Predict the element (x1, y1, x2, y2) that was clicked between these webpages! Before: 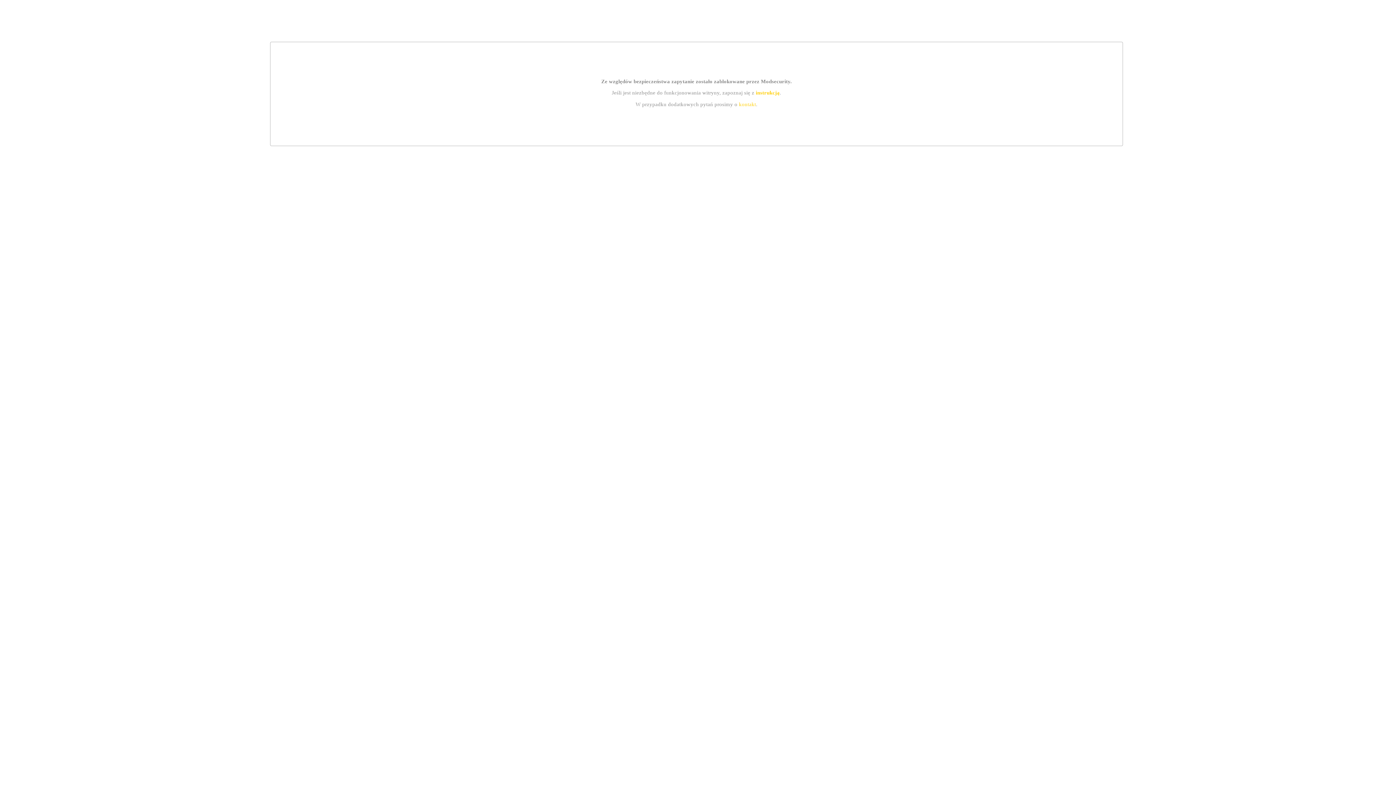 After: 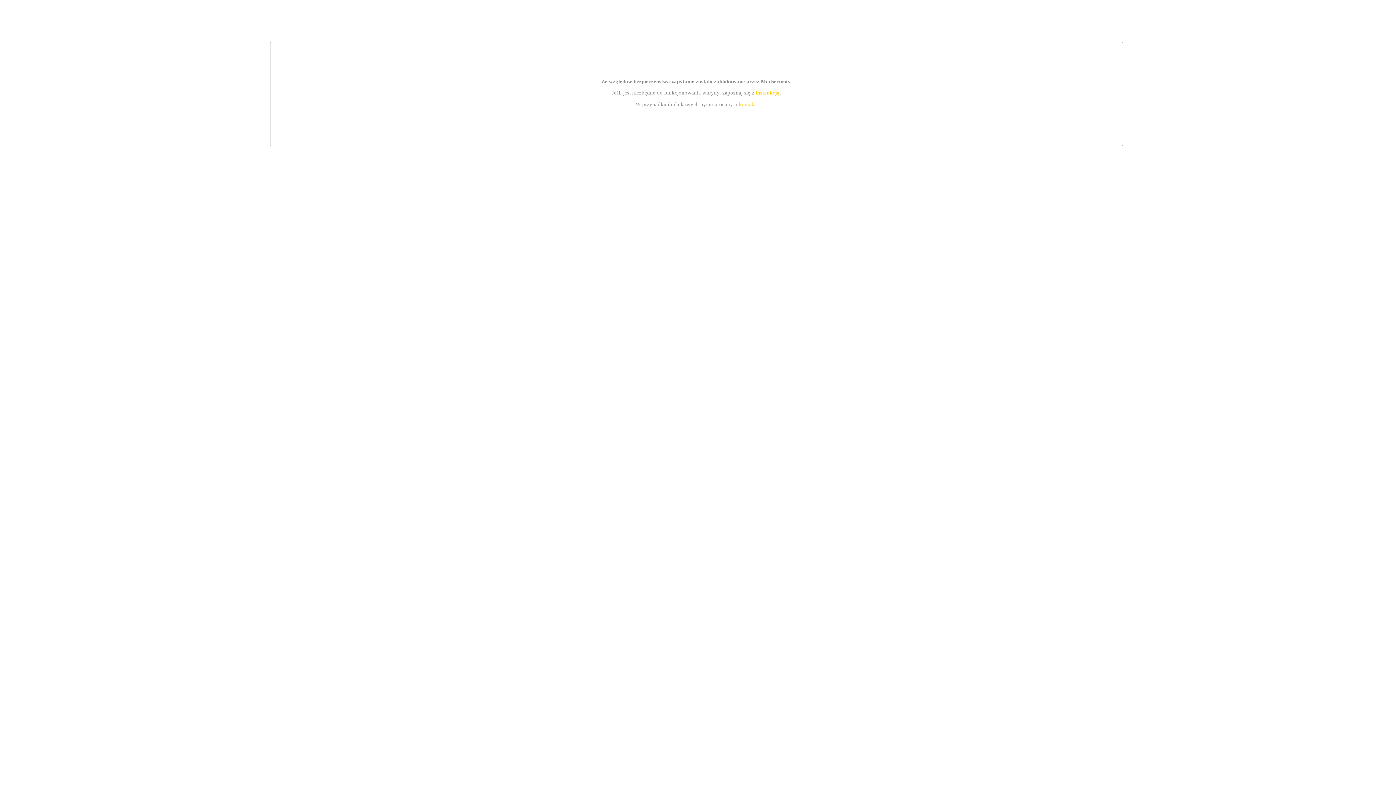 Action: label: instrukcją bbox: (755, 89, 779, 95)